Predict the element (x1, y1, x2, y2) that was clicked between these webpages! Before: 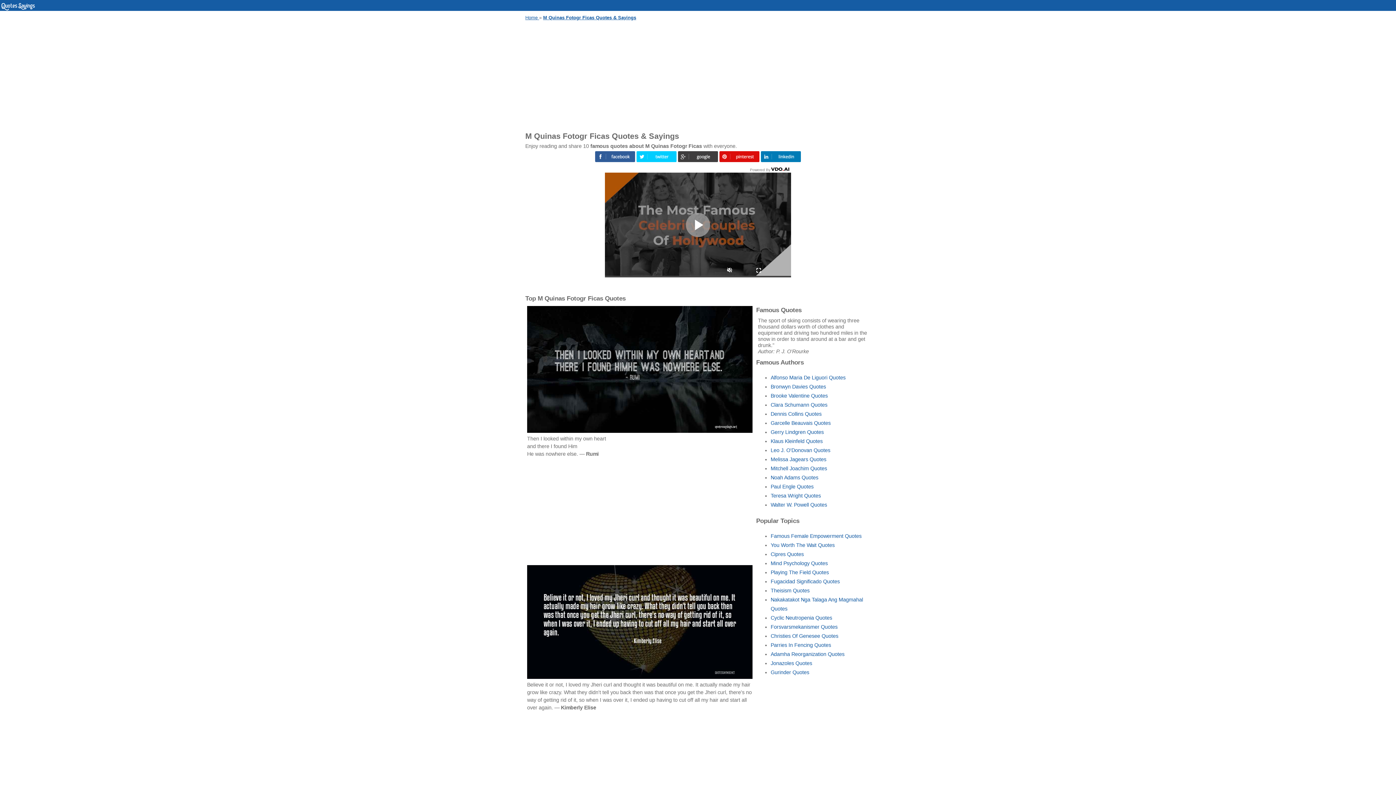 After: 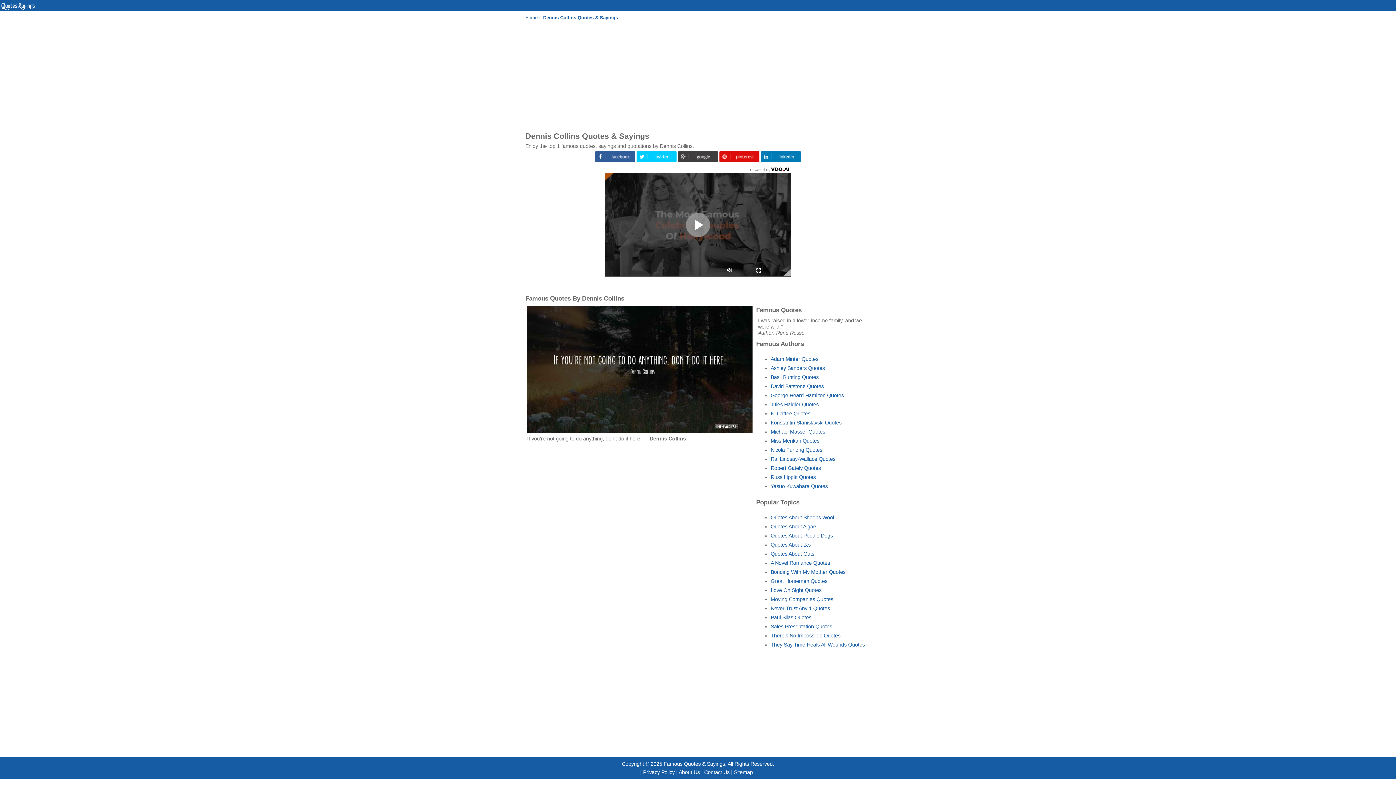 Action: label: Dennis Collins Quotes bbox: (770, 411, 821, 417)